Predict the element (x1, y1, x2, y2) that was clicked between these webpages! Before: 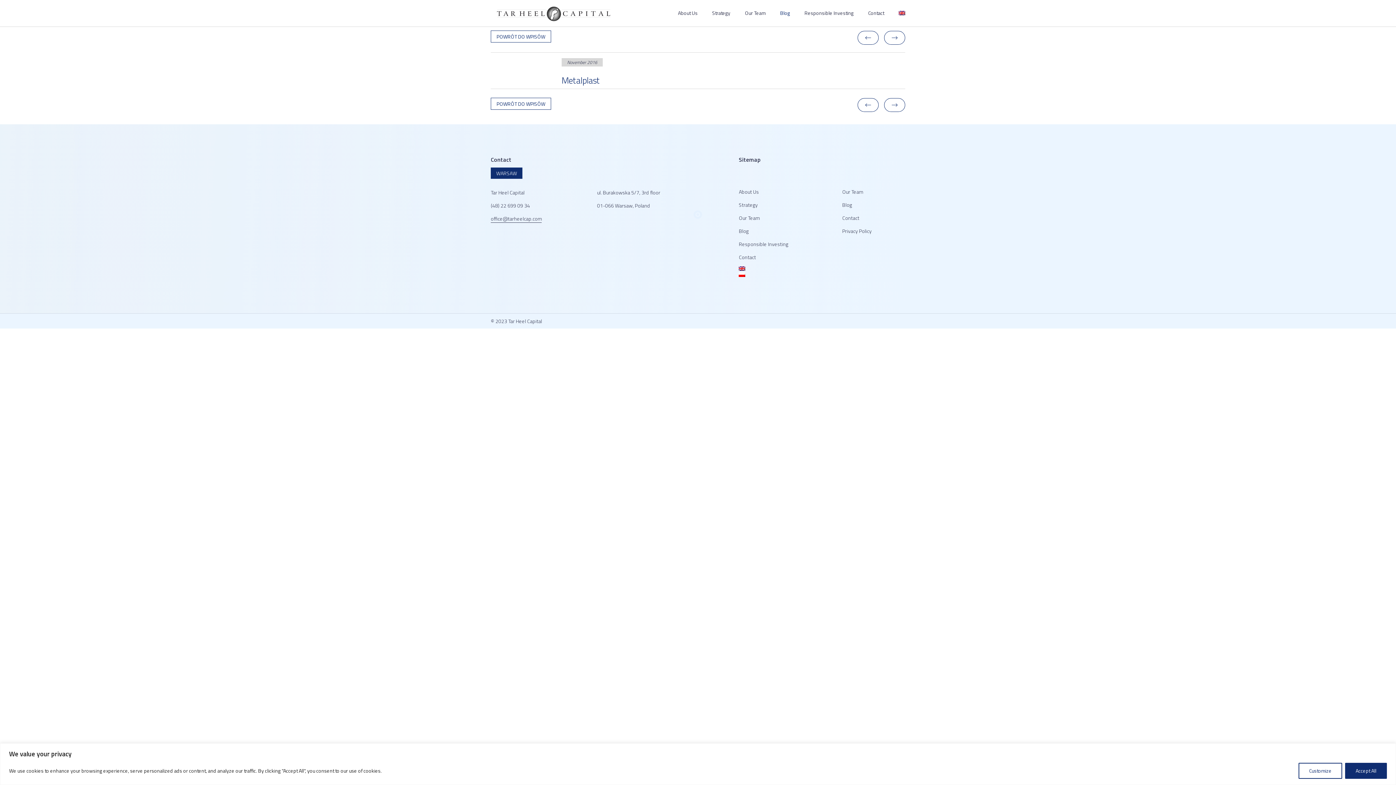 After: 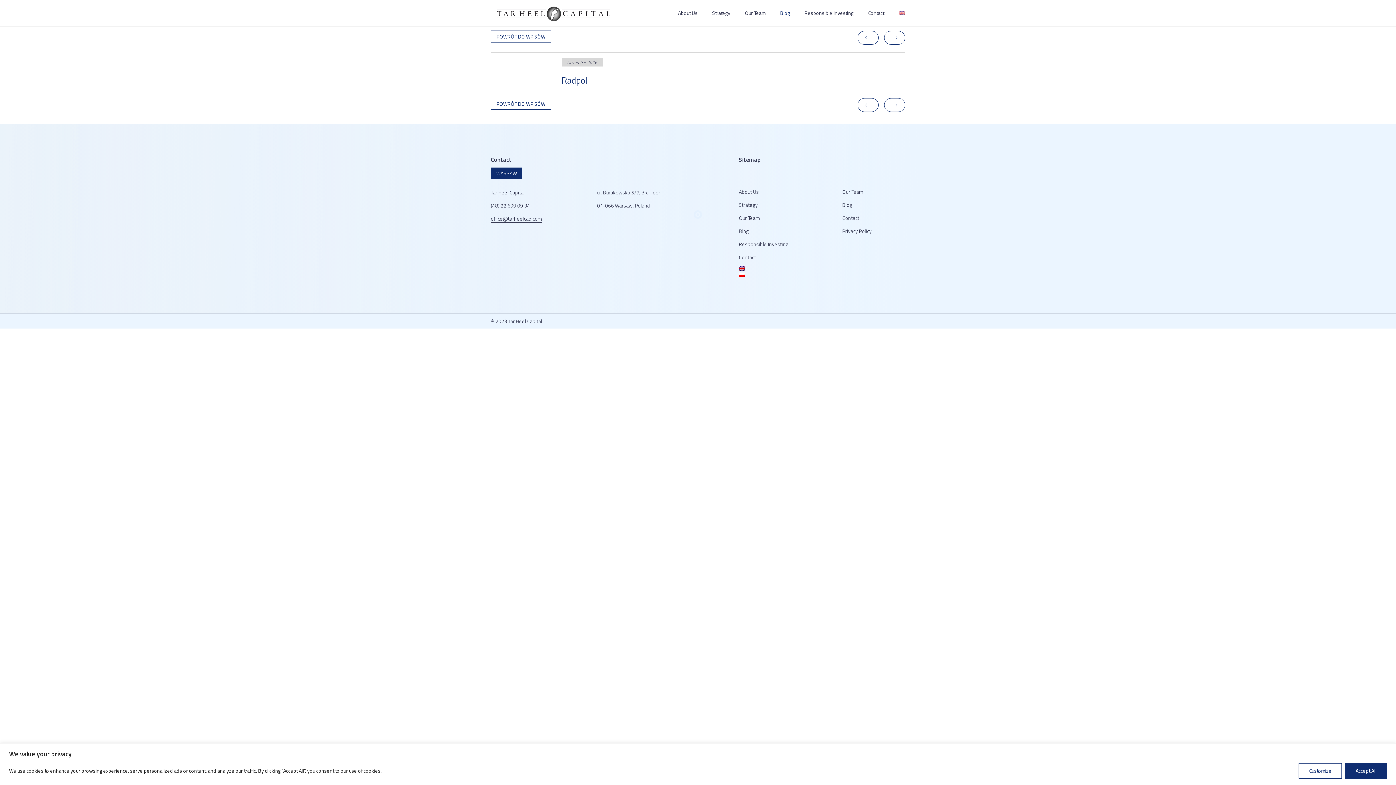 Action: bbox: (884, 93, 905, 112)